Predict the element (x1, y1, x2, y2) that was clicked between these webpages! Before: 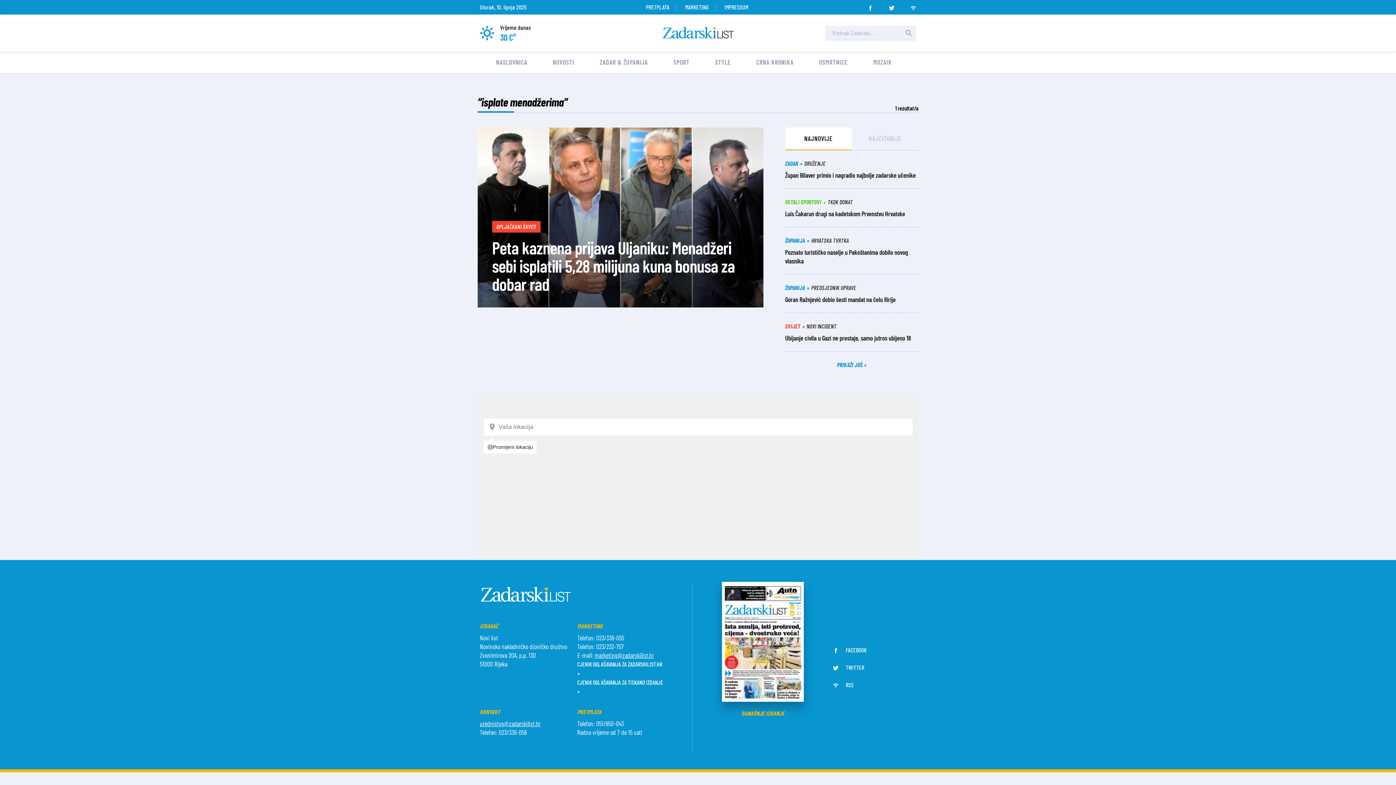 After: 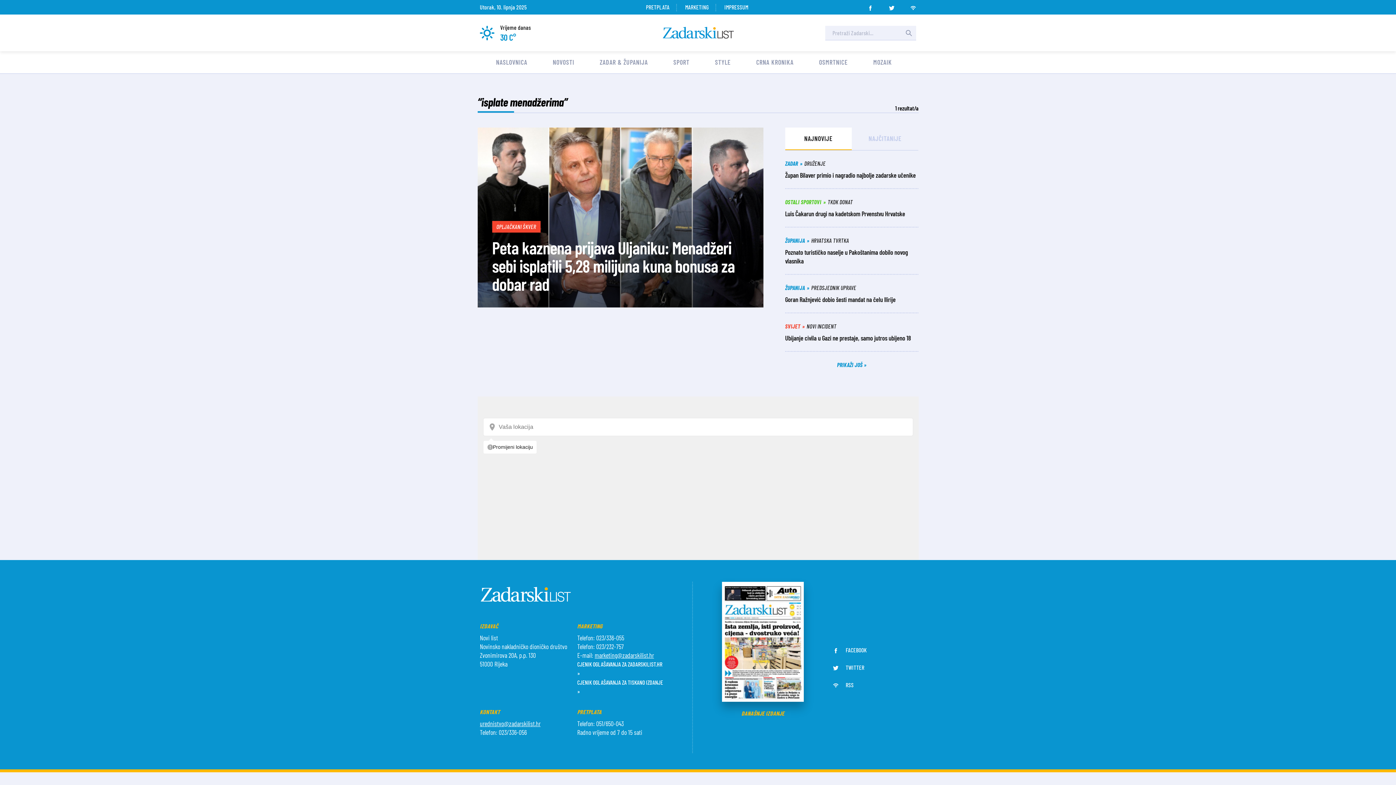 Action: bbox: (833, 663, 875, 672) label:  TWITTER